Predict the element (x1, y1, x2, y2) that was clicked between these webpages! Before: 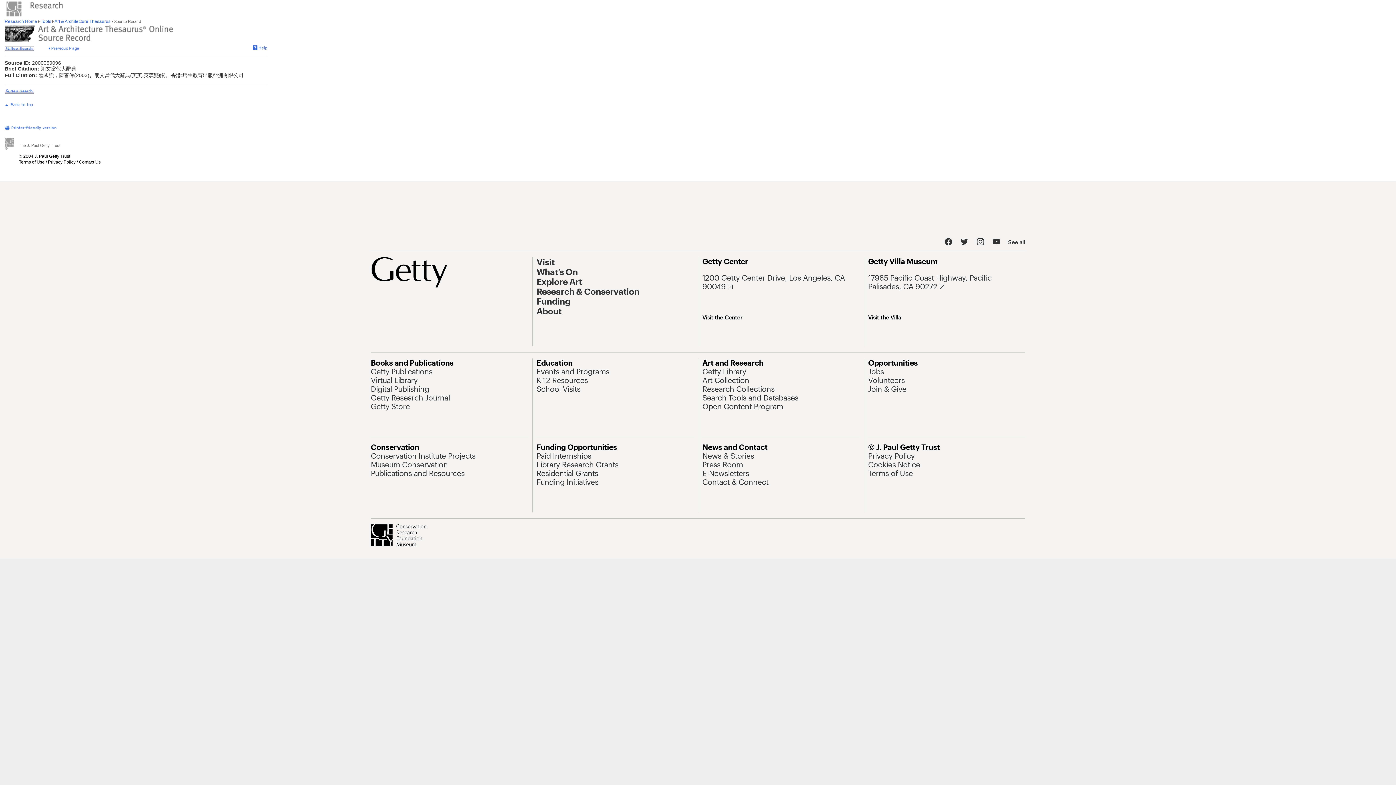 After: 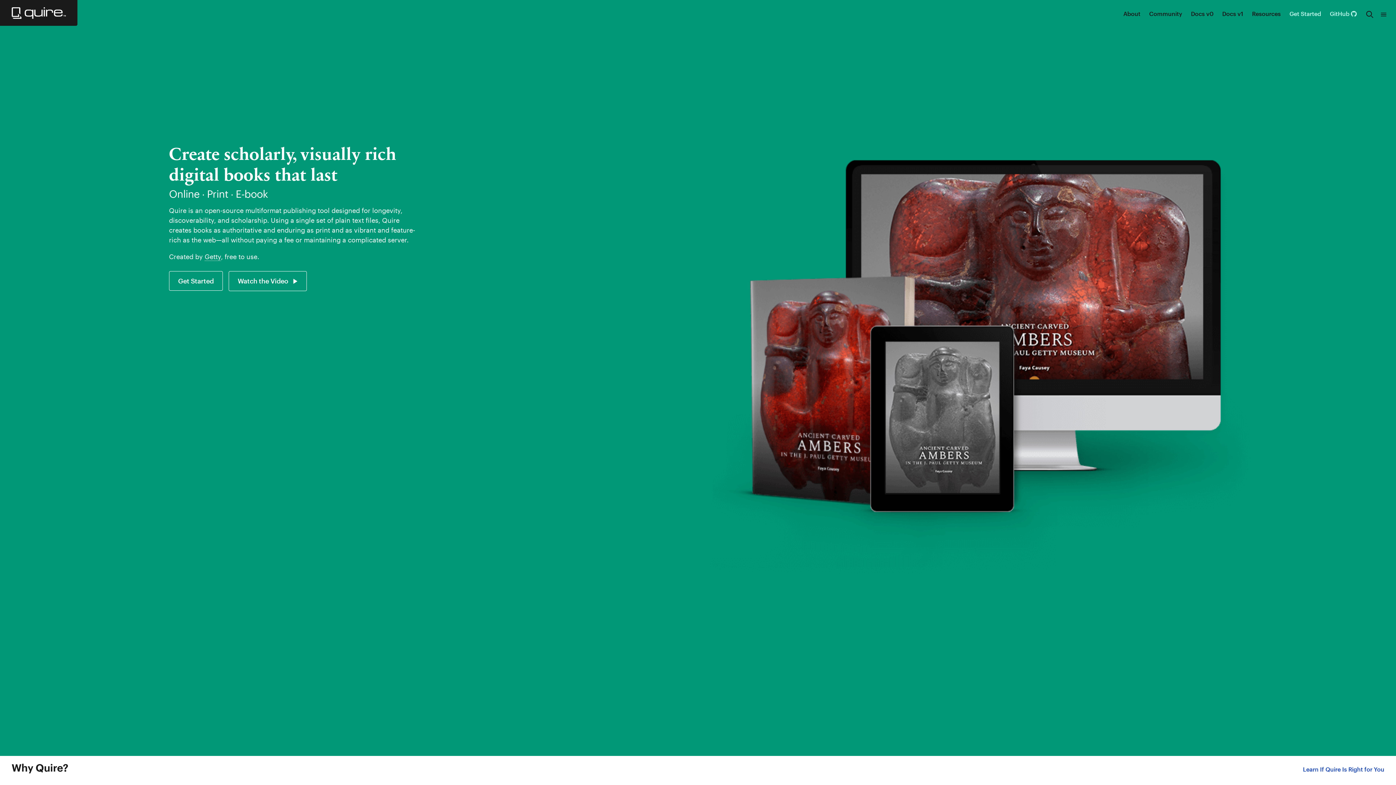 Action: bbox: (370, 384, 429, 393) label: Digital Publishing